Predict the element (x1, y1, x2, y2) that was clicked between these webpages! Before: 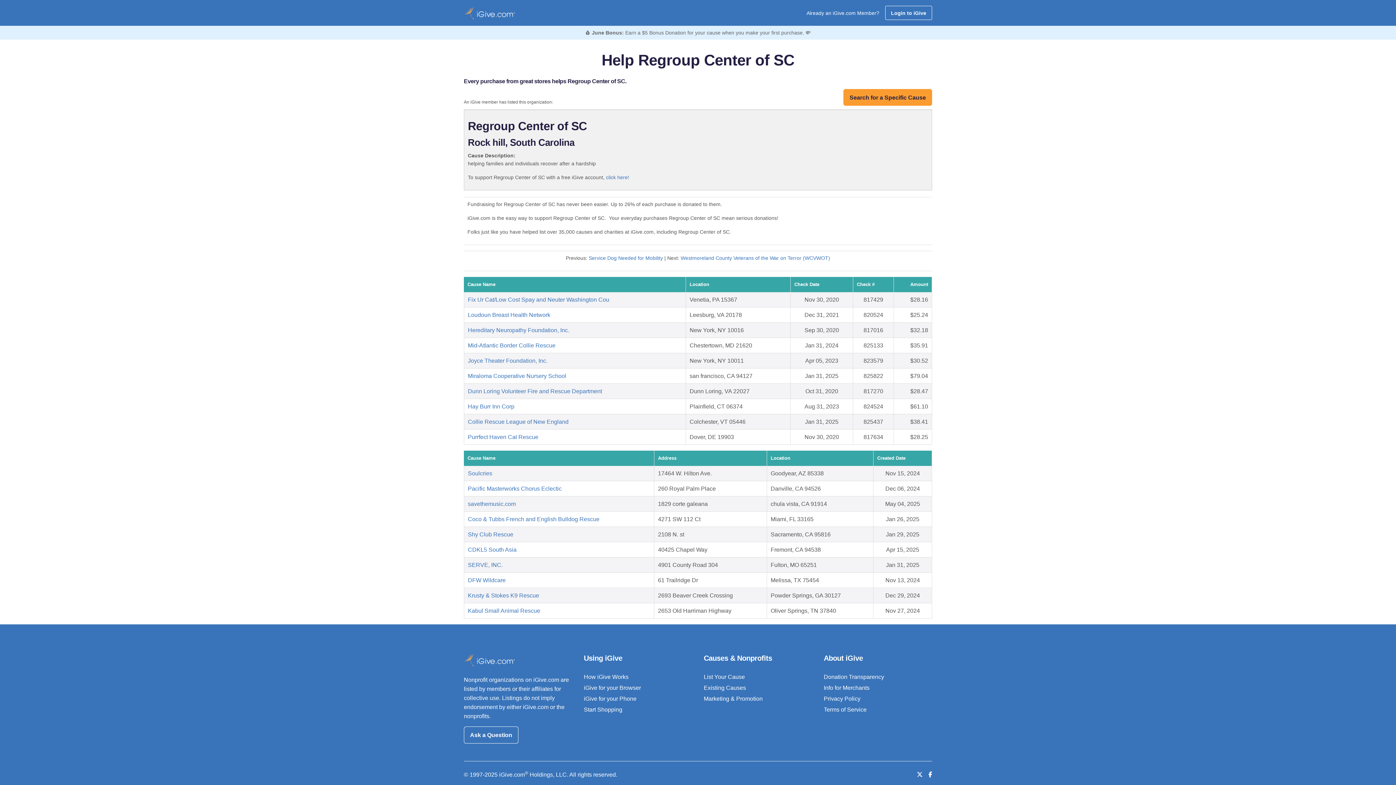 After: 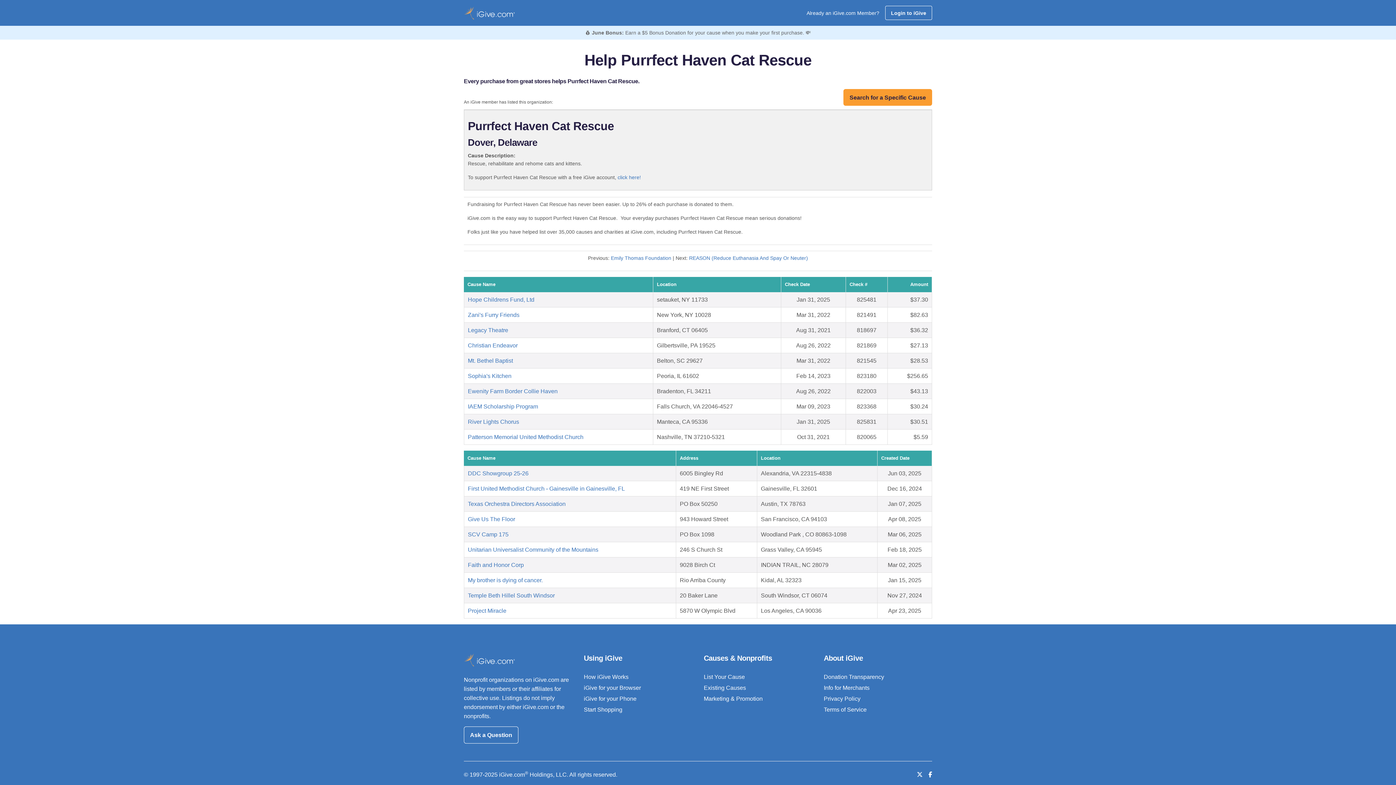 Action: bbox: (468, 434, 538, 440) label: Purrfect Haven Cat Rescue